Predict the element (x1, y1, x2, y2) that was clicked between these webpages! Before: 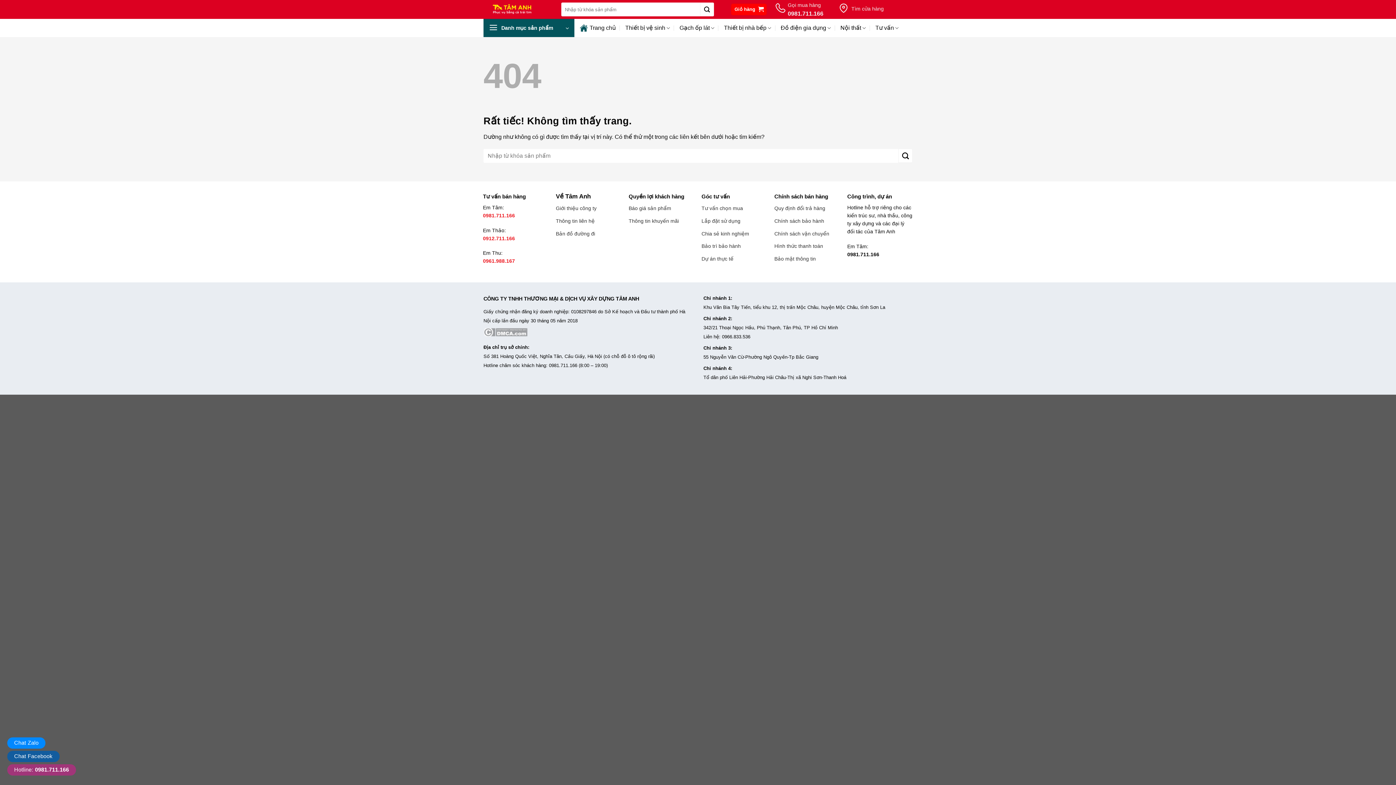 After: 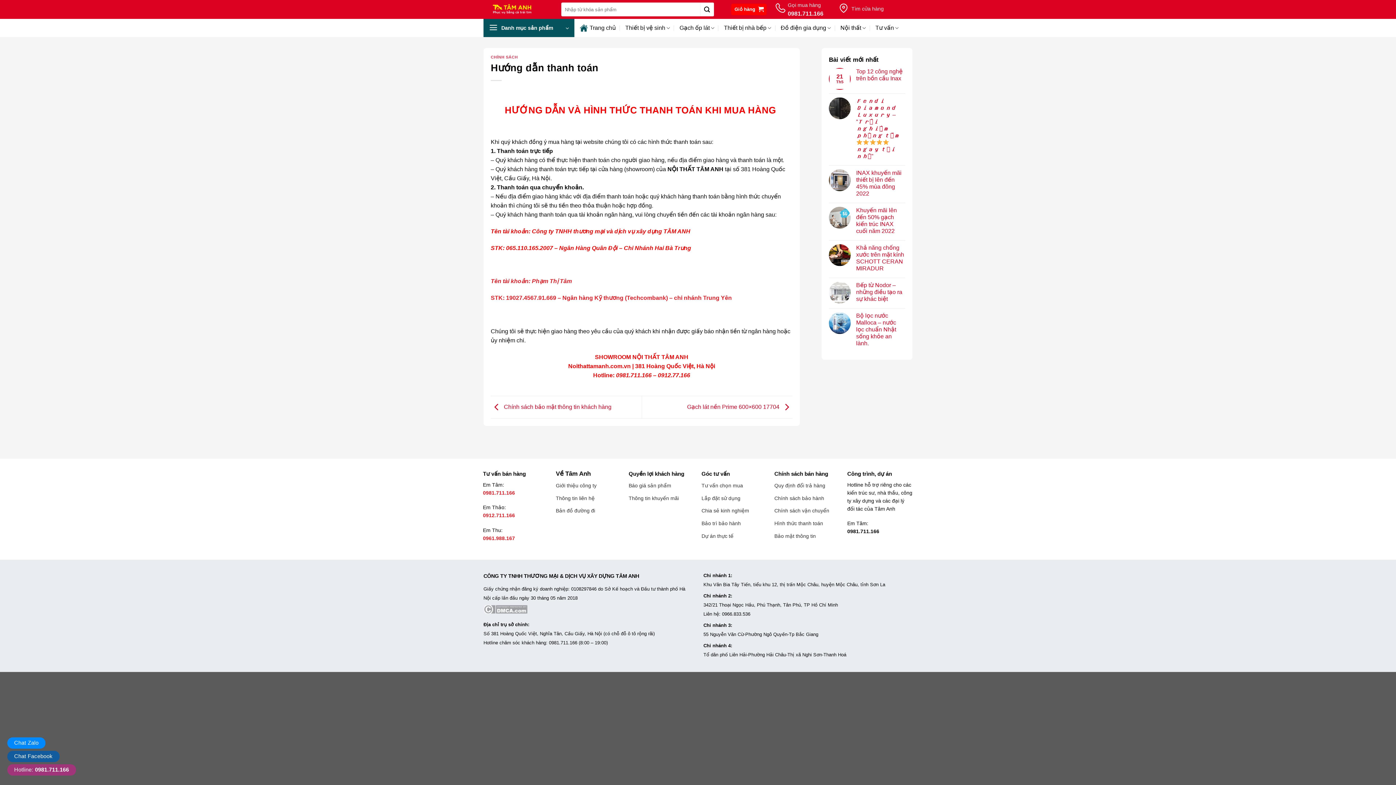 Action: bbox: (774, 243, 823, 249) label: Hình thức thanh toán